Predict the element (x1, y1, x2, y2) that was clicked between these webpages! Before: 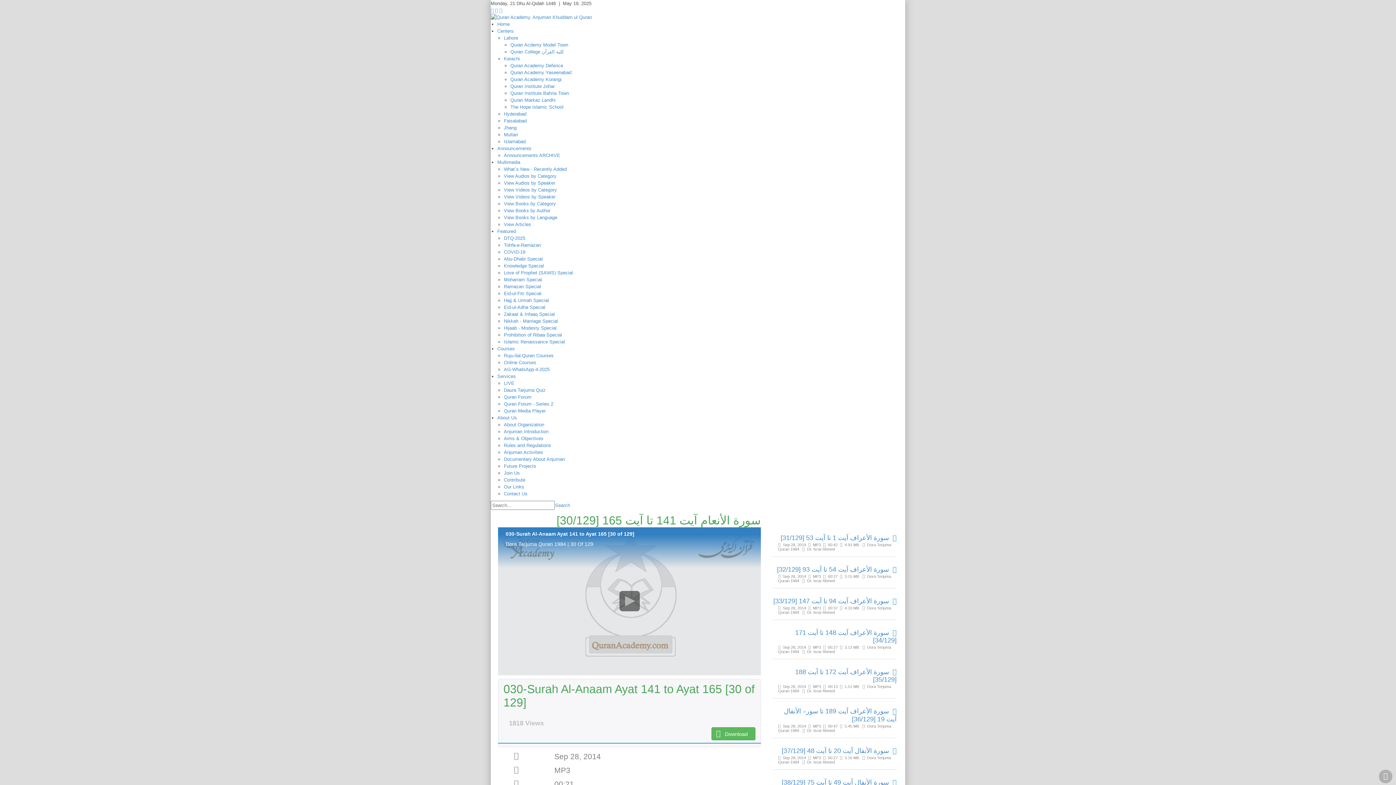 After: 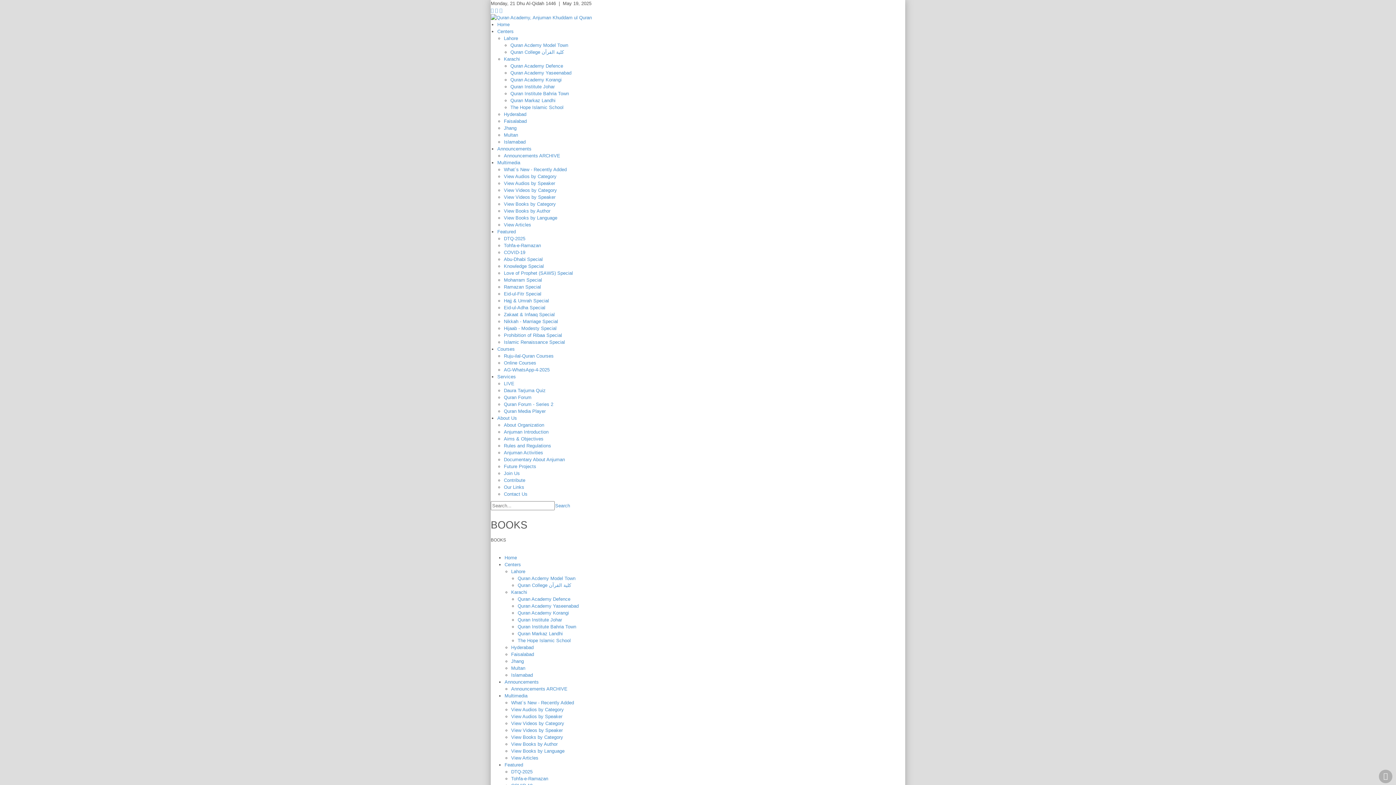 Action: label: View Books by Category bbox: (504, 201, 556, 206)